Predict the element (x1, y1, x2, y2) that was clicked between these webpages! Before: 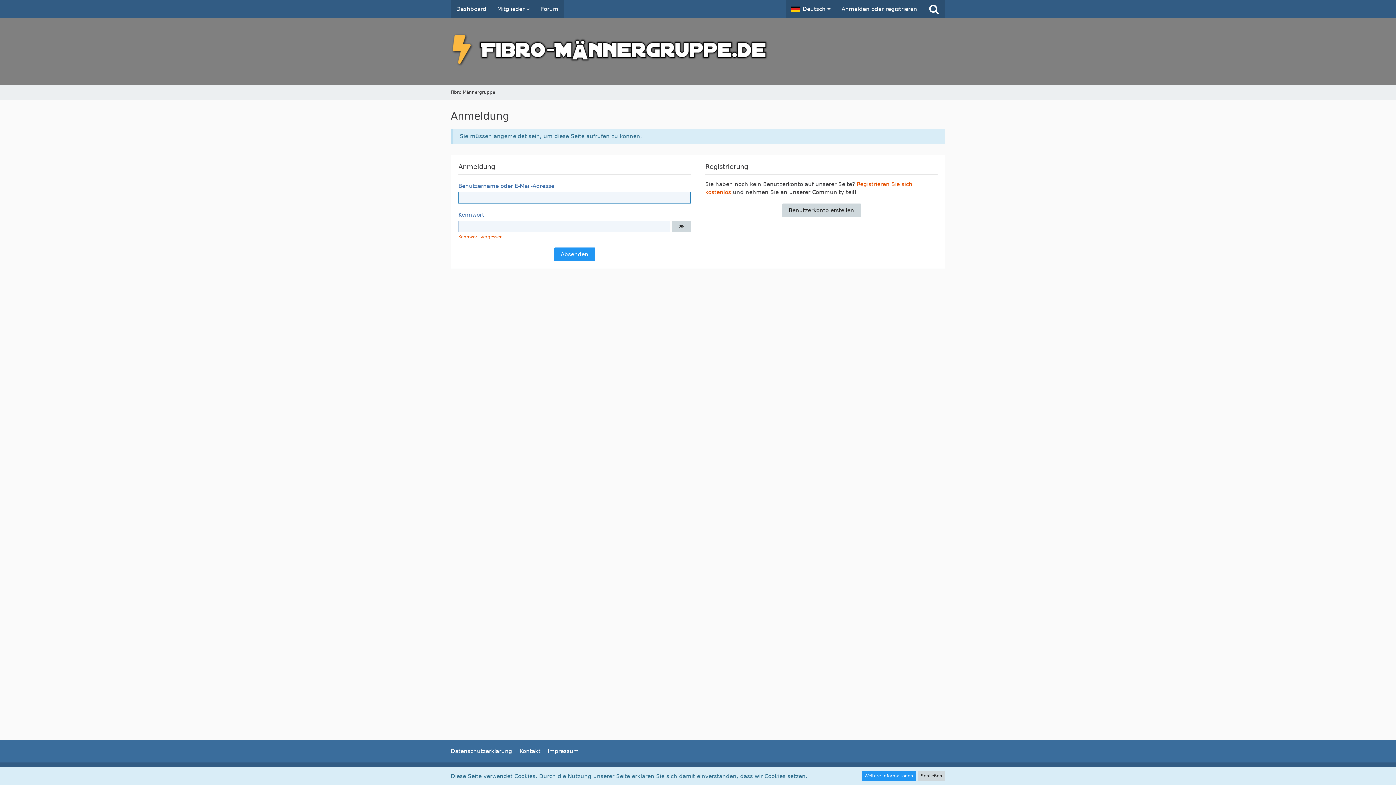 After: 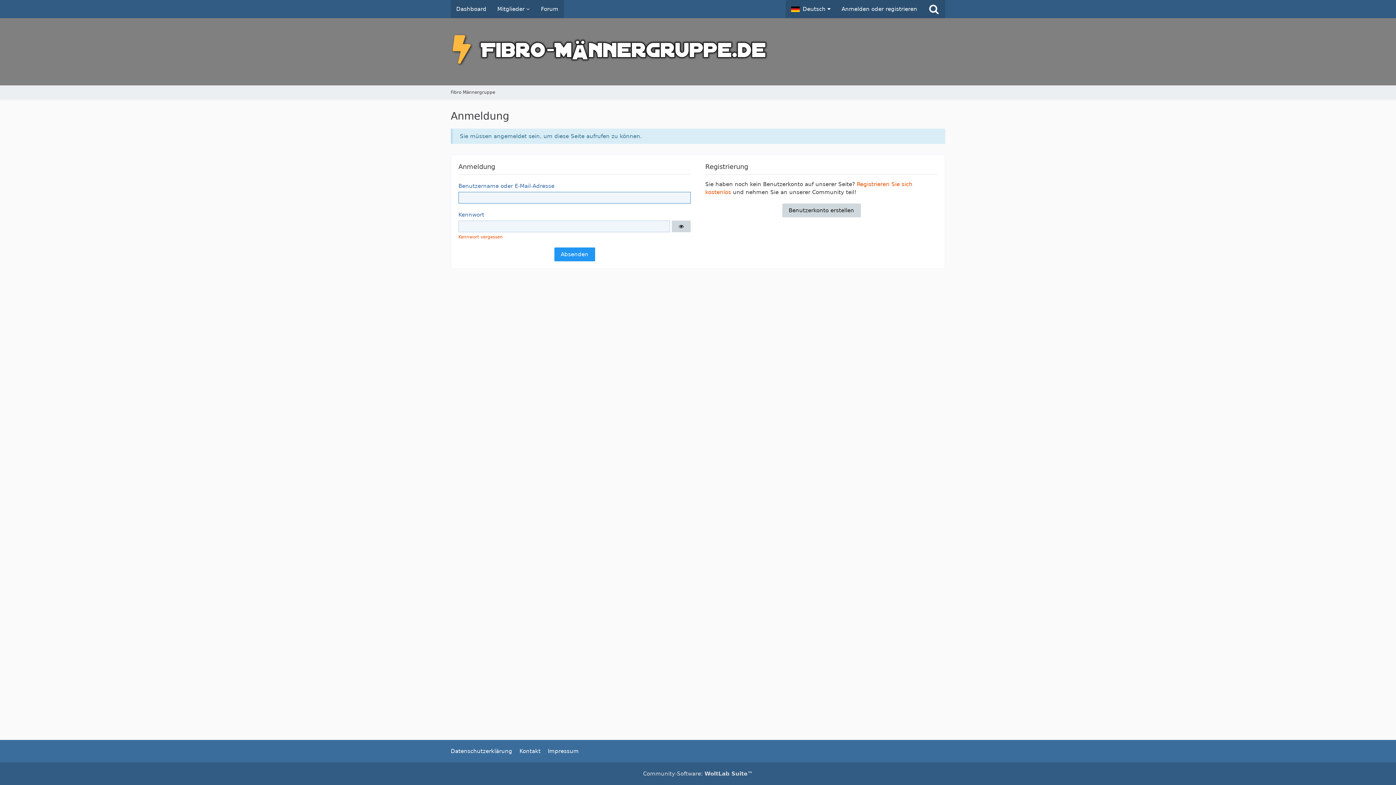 Action: label: Anmelden oder registrieren bbox: (836, 0, 922, 18)